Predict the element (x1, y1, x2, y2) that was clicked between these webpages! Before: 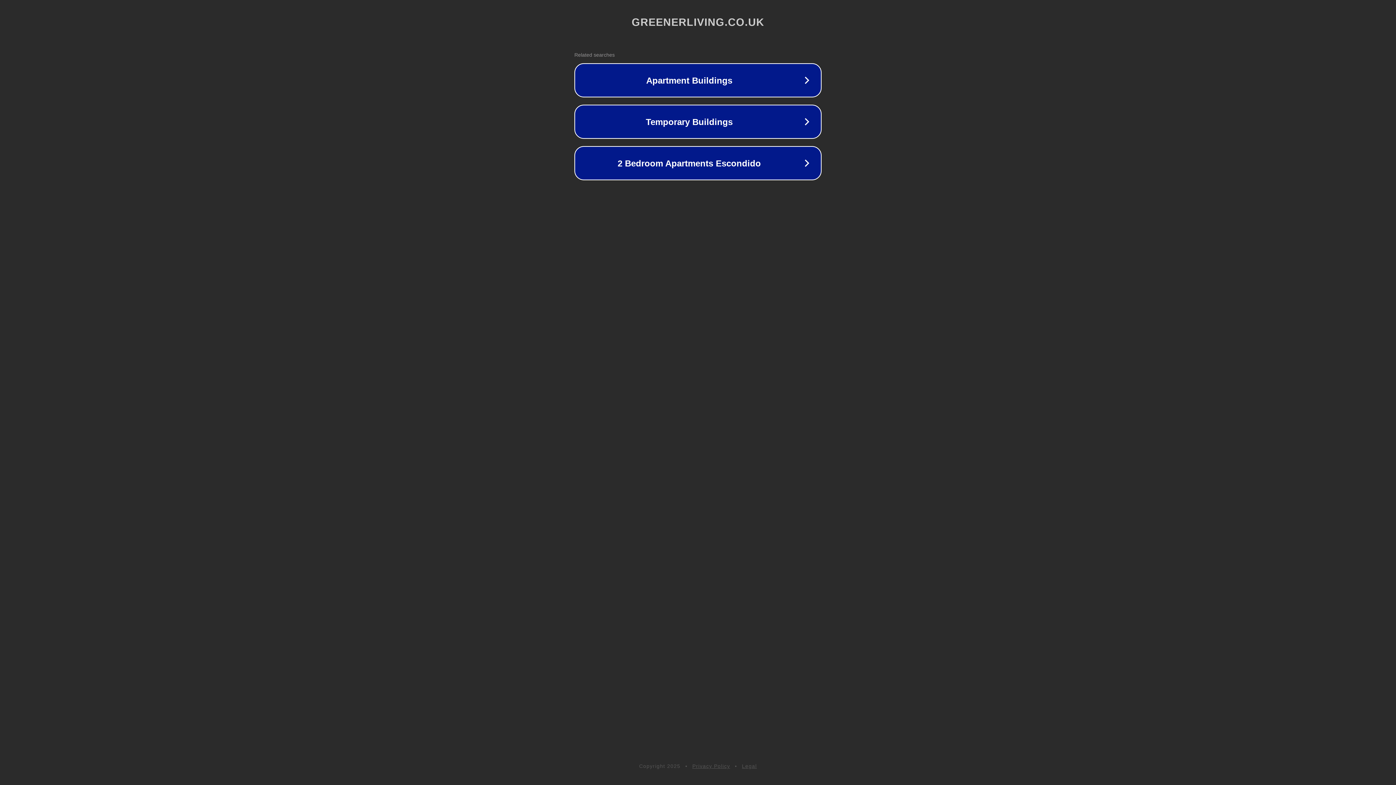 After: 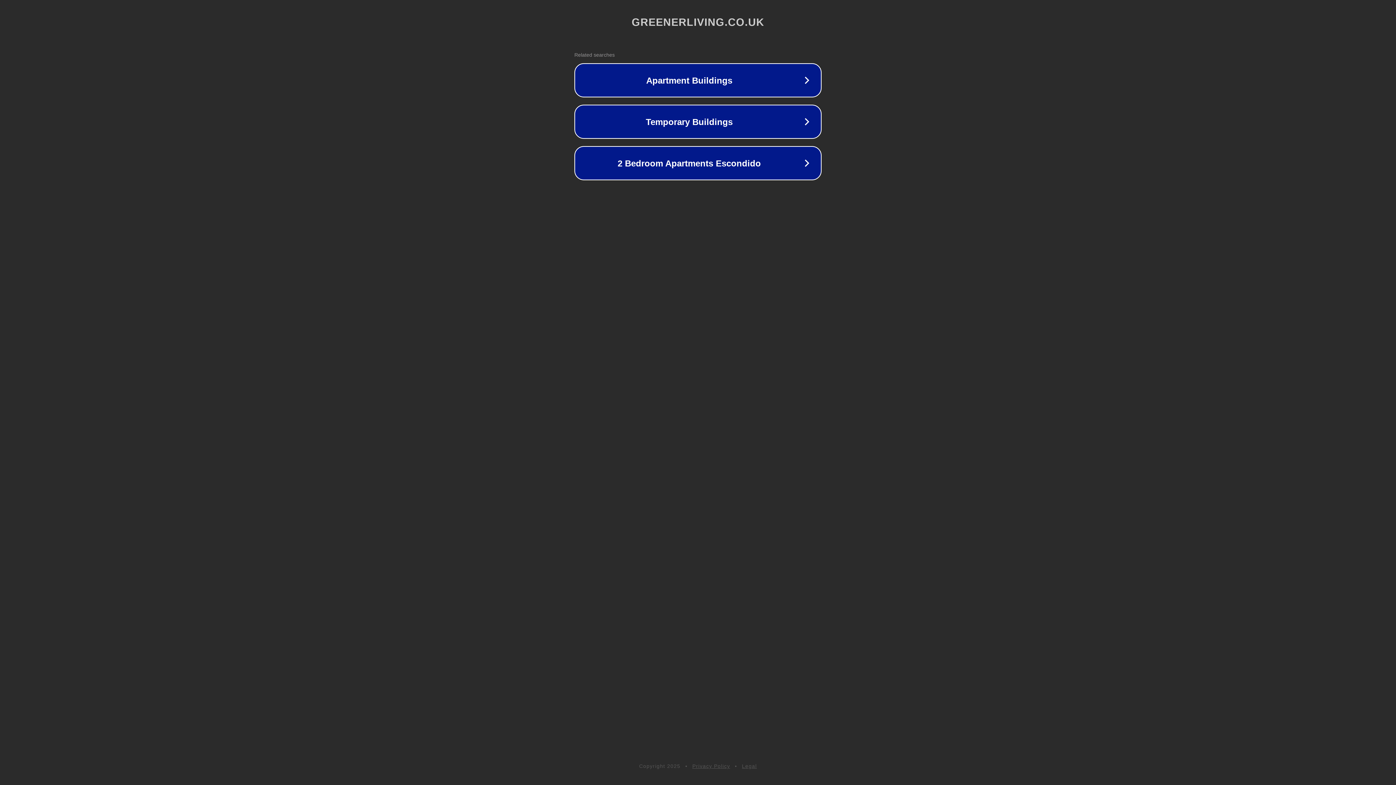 Action: bbox: (742, 763, 757, 769) label: Legal